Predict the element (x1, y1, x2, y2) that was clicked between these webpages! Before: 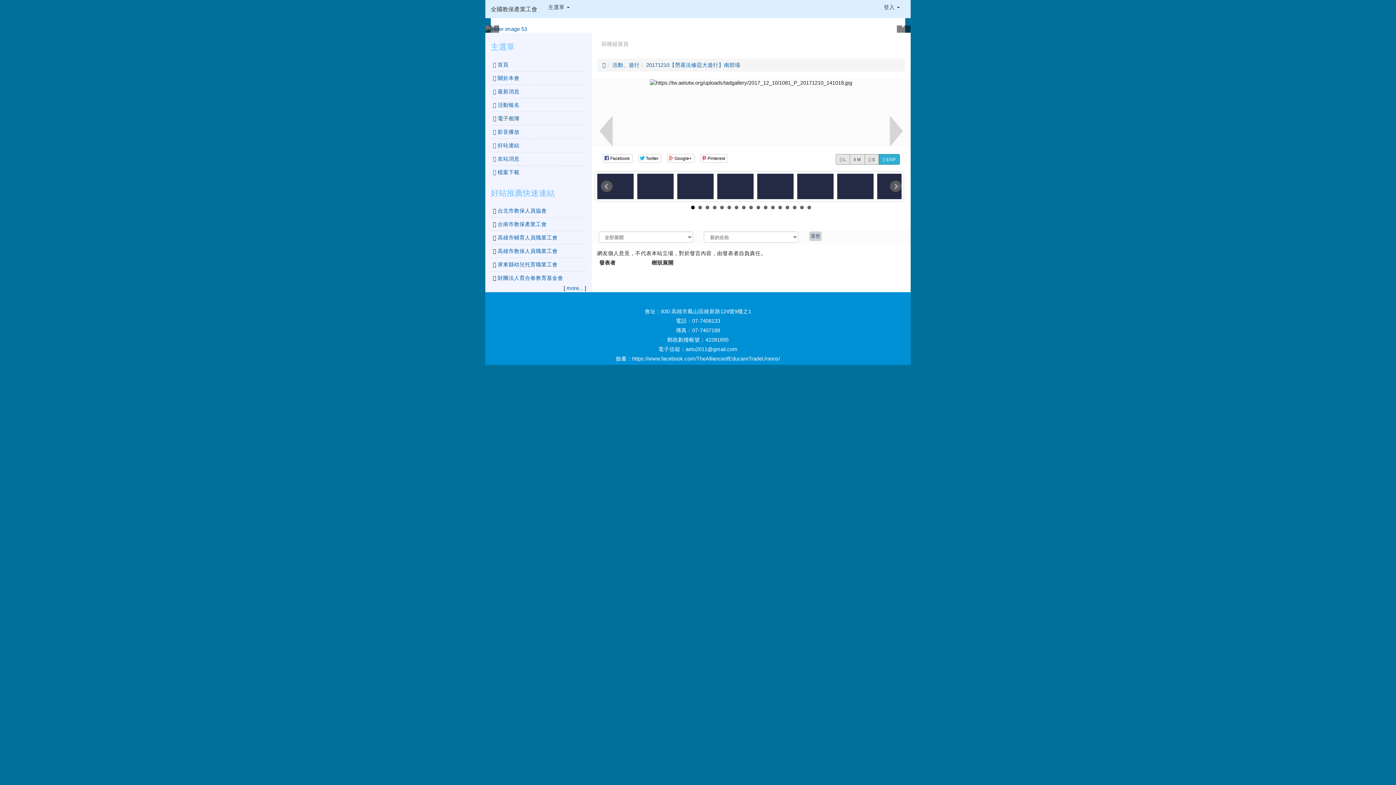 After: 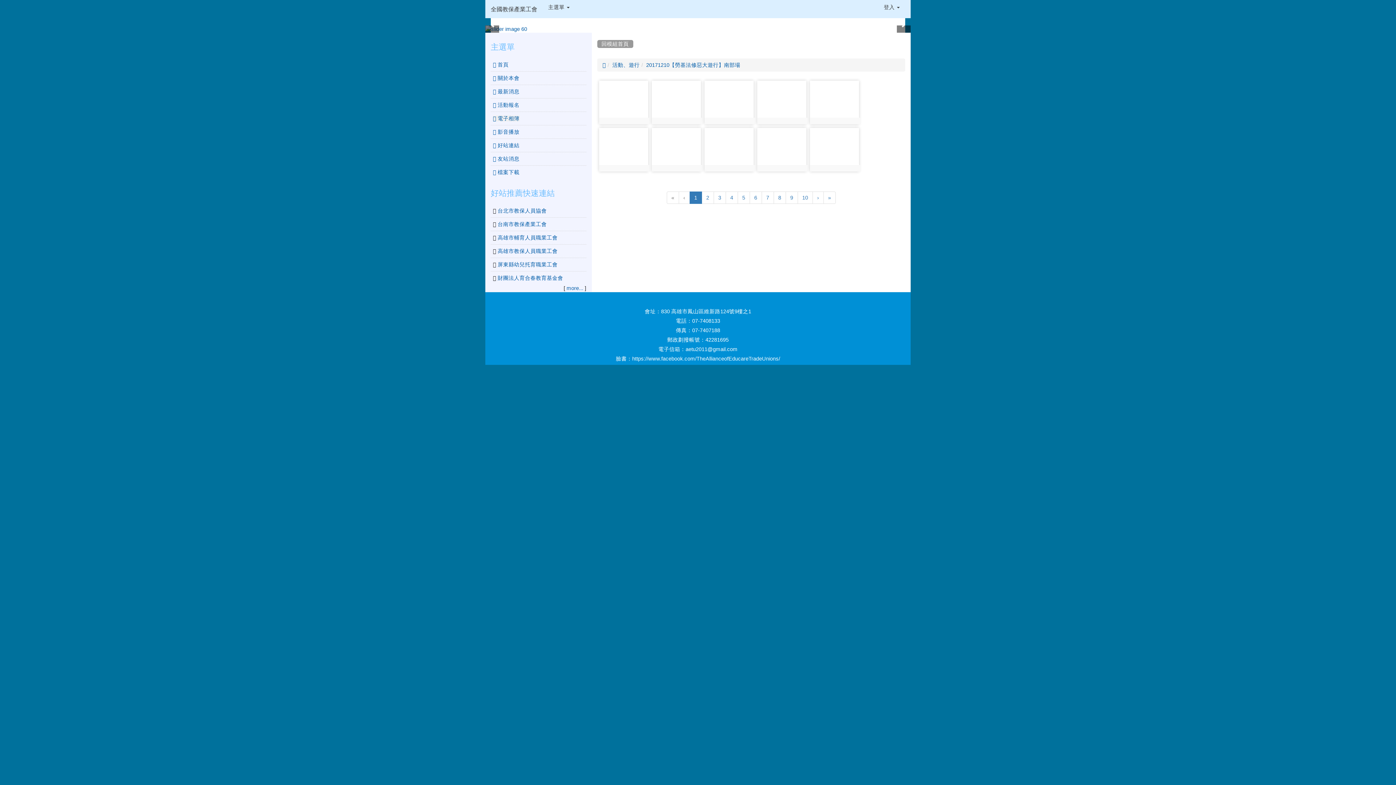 Action: bbox: (646, 62, 740, 68) label: 20171210【勞基法修惡大遊行】南部場